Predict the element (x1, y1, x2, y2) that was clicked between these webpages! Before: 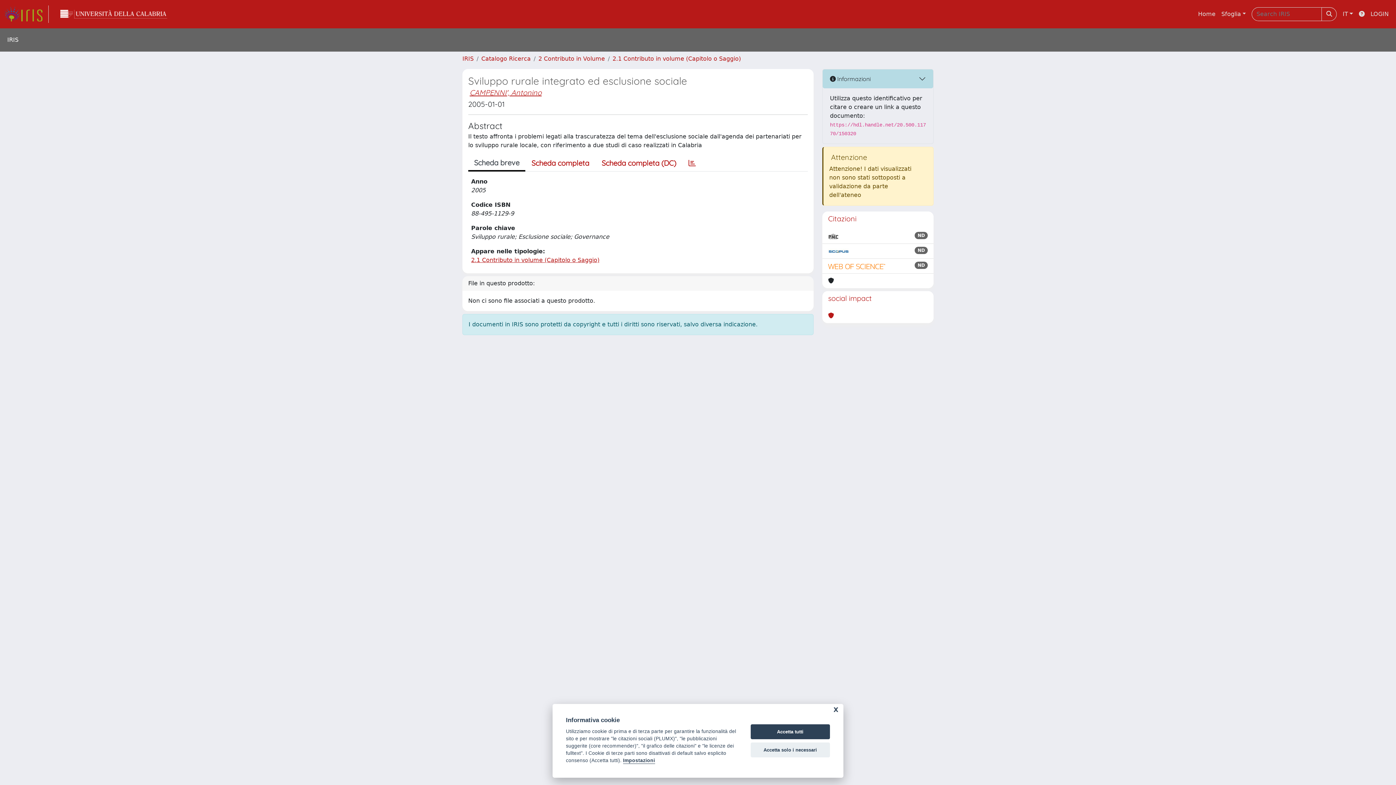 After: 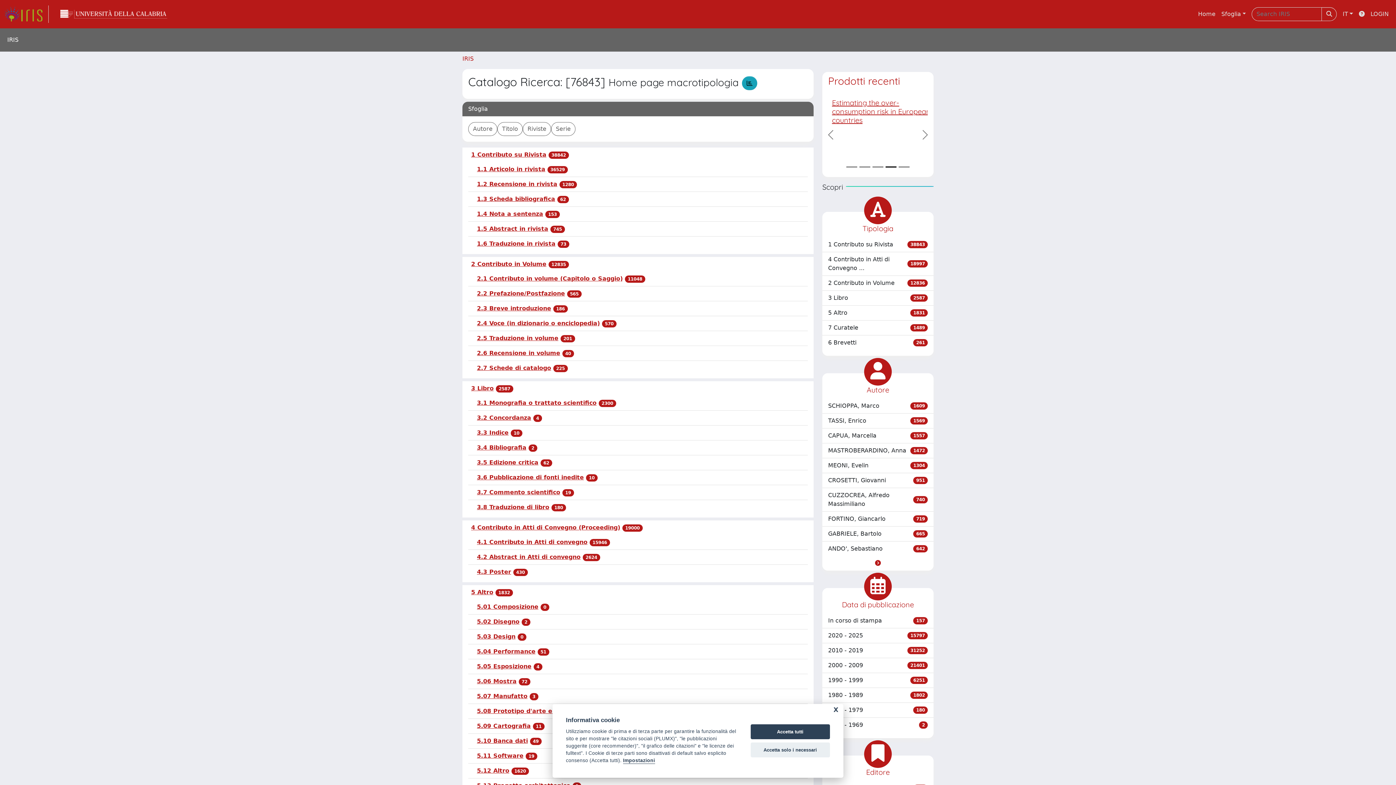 Action: label: Catalogo Ricerca bbox: (481, 55, 530, 62)